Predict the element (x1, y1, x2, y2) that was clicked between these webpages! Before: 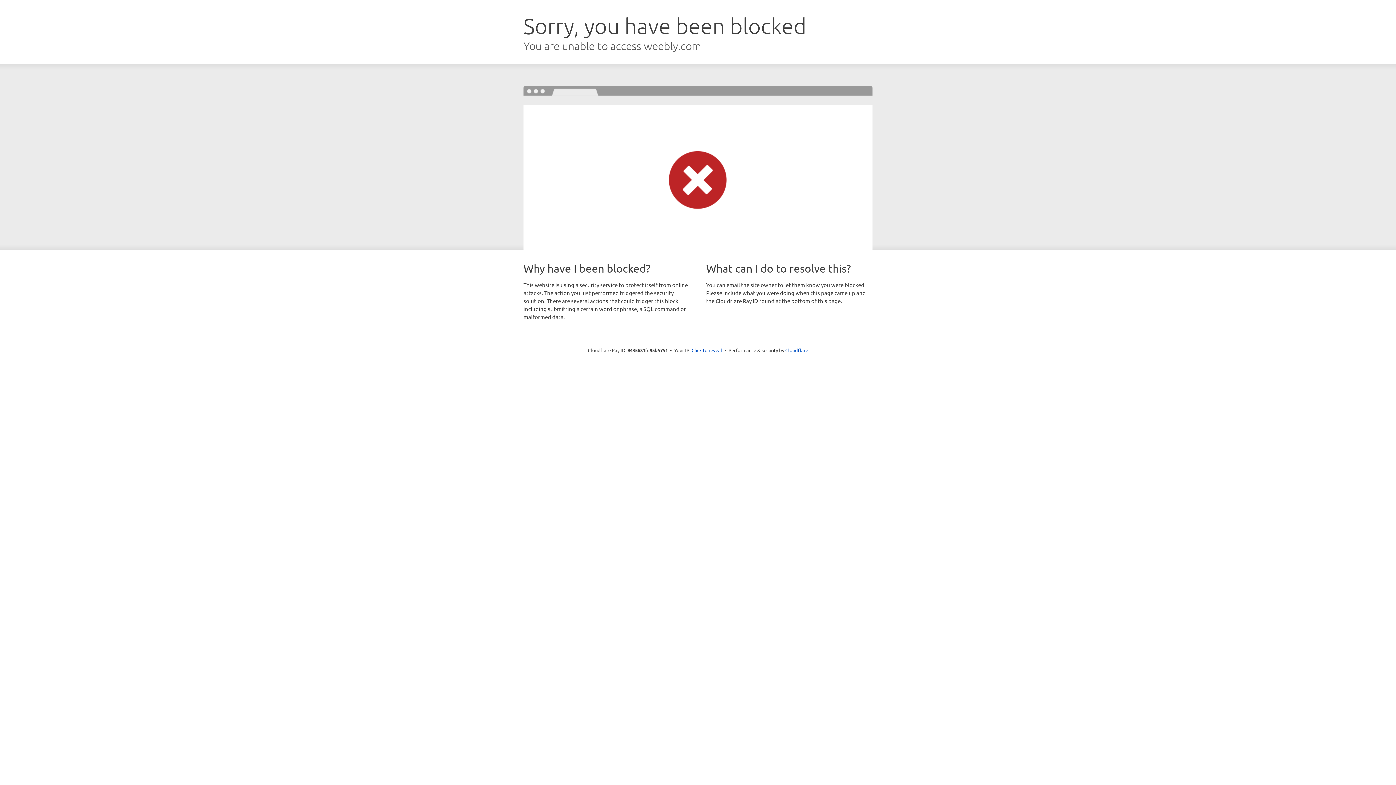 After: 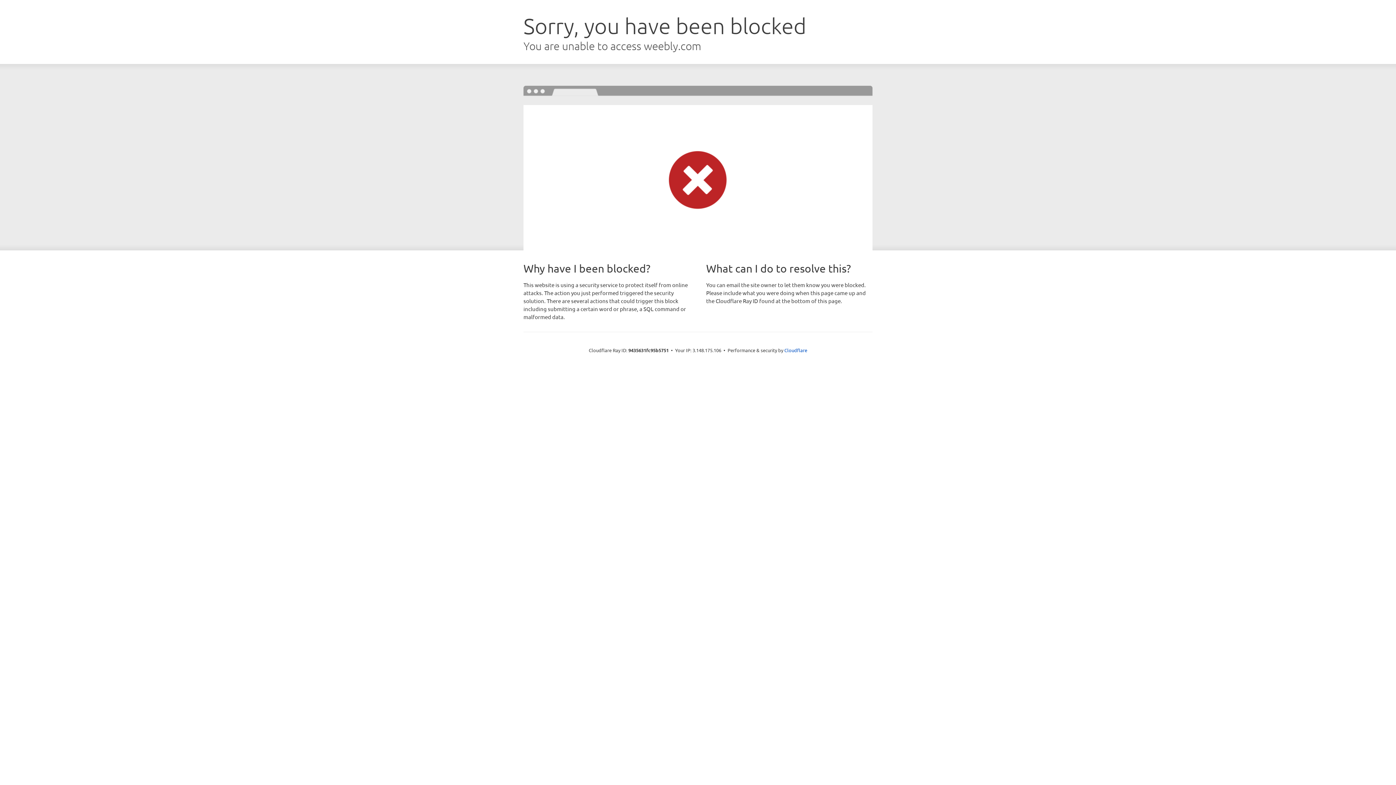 Action: bbox: (691, 346, 722, 353) label: Click to reveal